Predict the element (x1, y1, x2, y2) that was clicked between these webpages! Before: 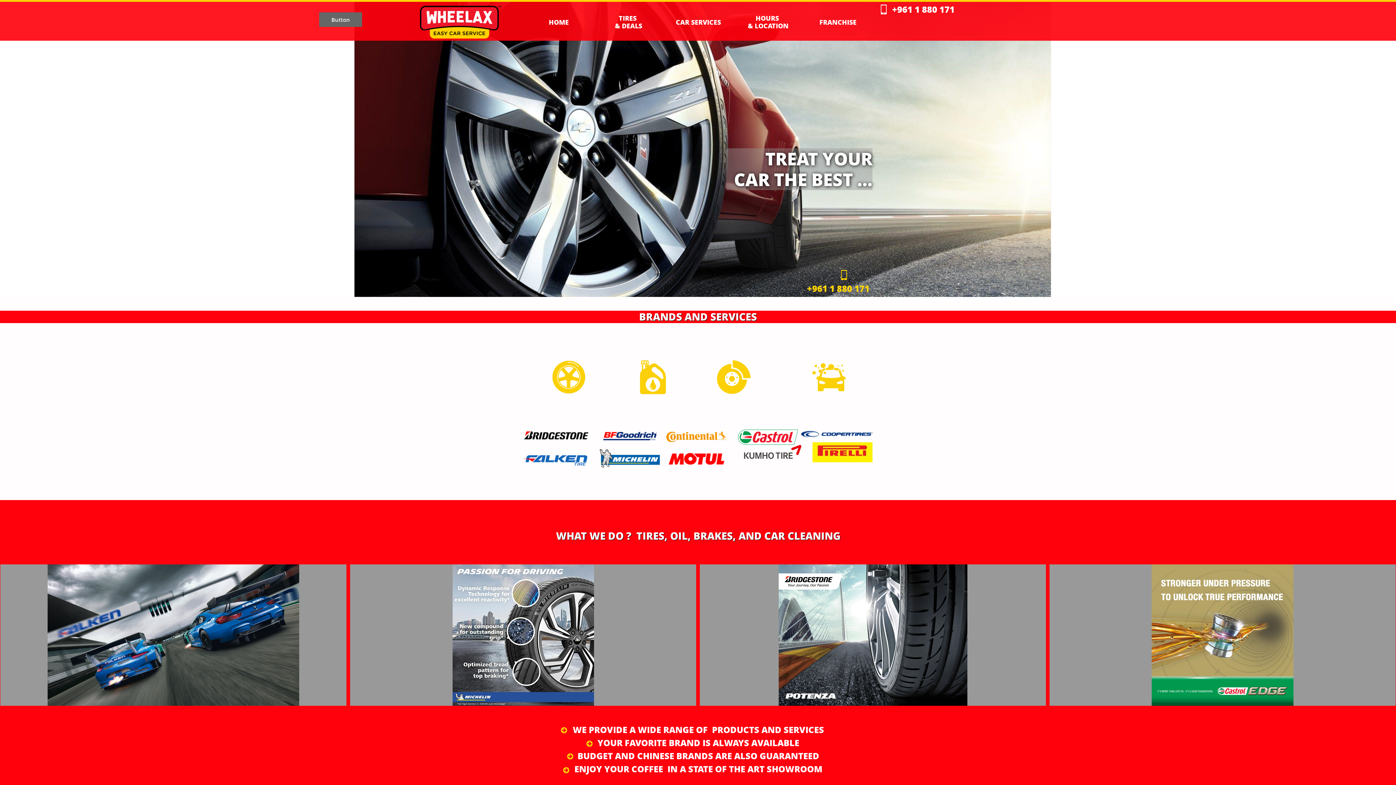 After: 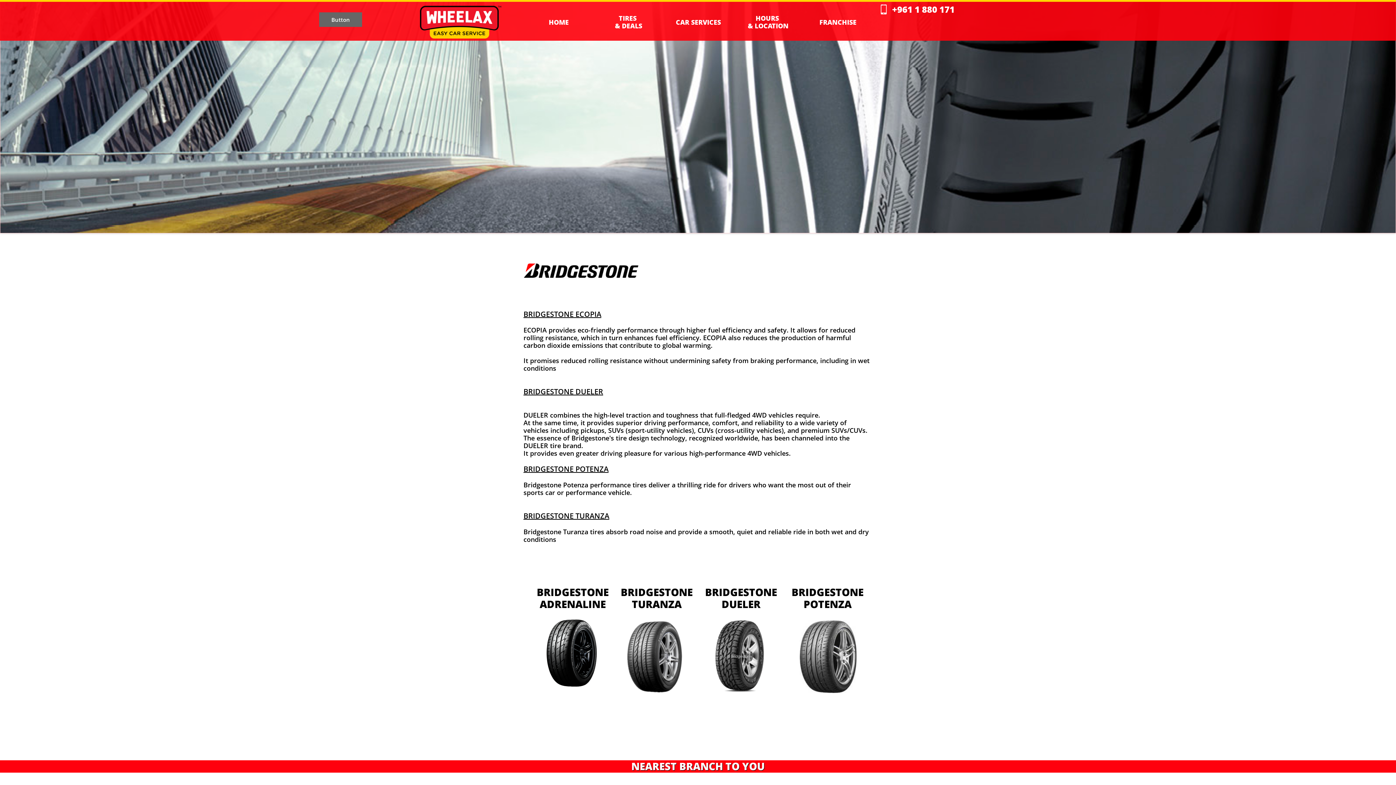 Action: bbox: (524, 431, 588, 439)